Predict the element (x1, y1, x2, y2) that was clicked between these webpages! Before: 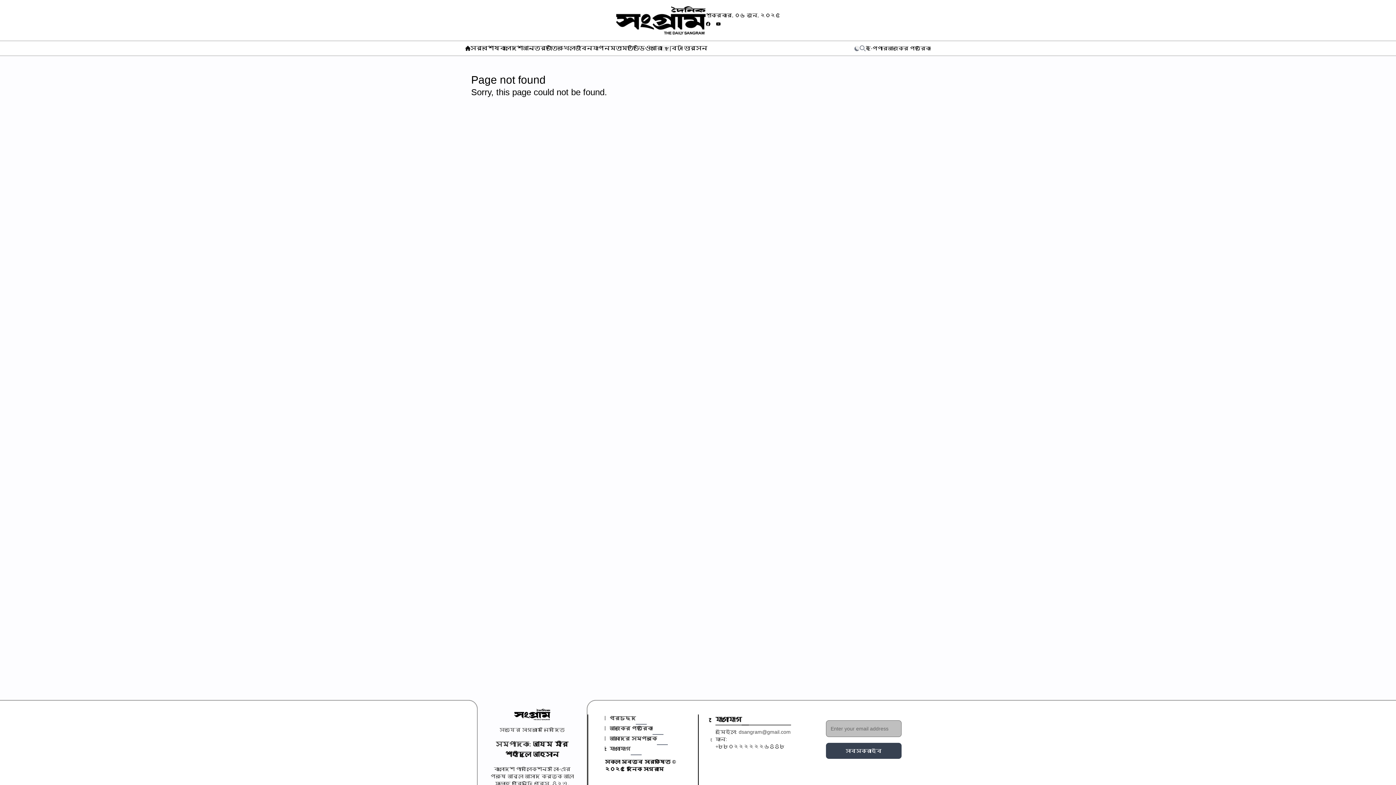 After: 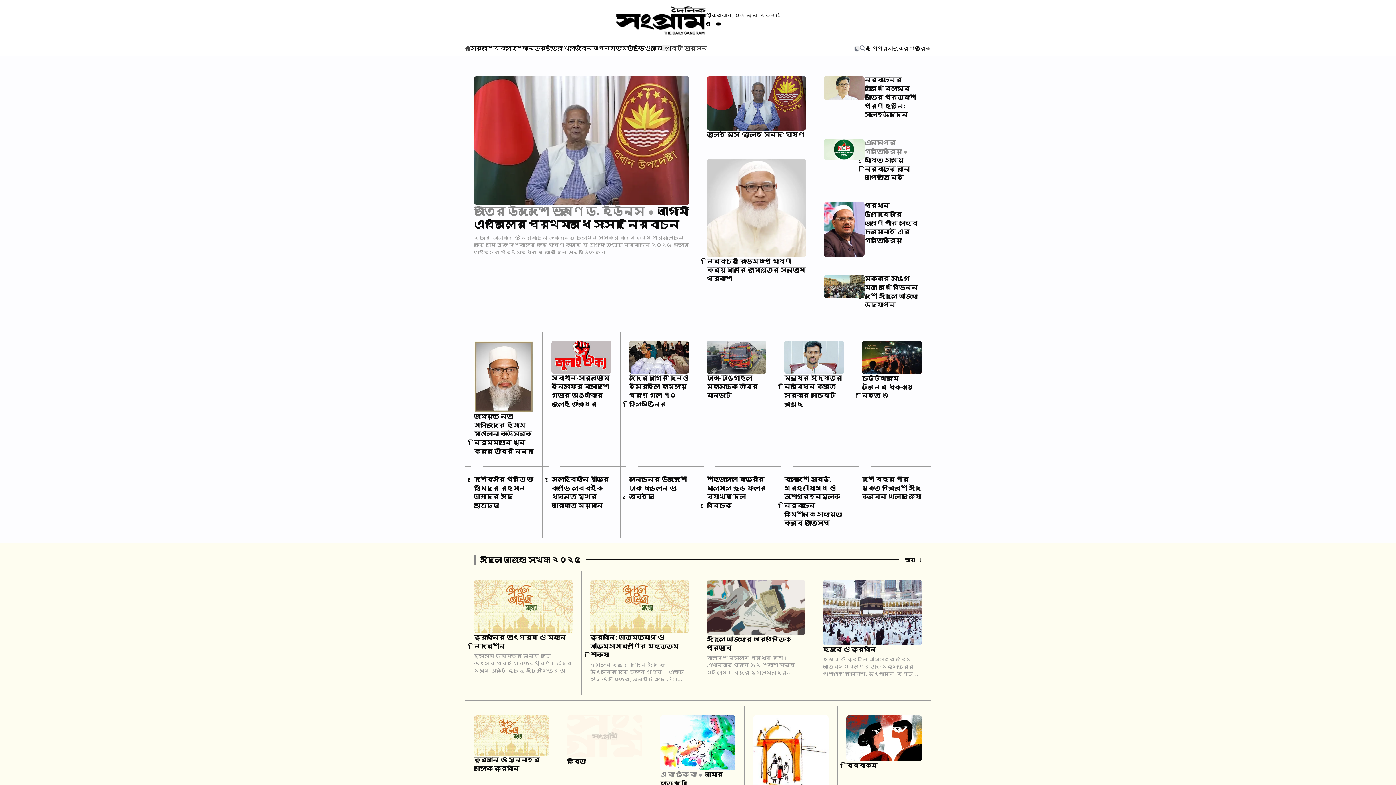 Action: bbox: (615, 5, 706, 34)